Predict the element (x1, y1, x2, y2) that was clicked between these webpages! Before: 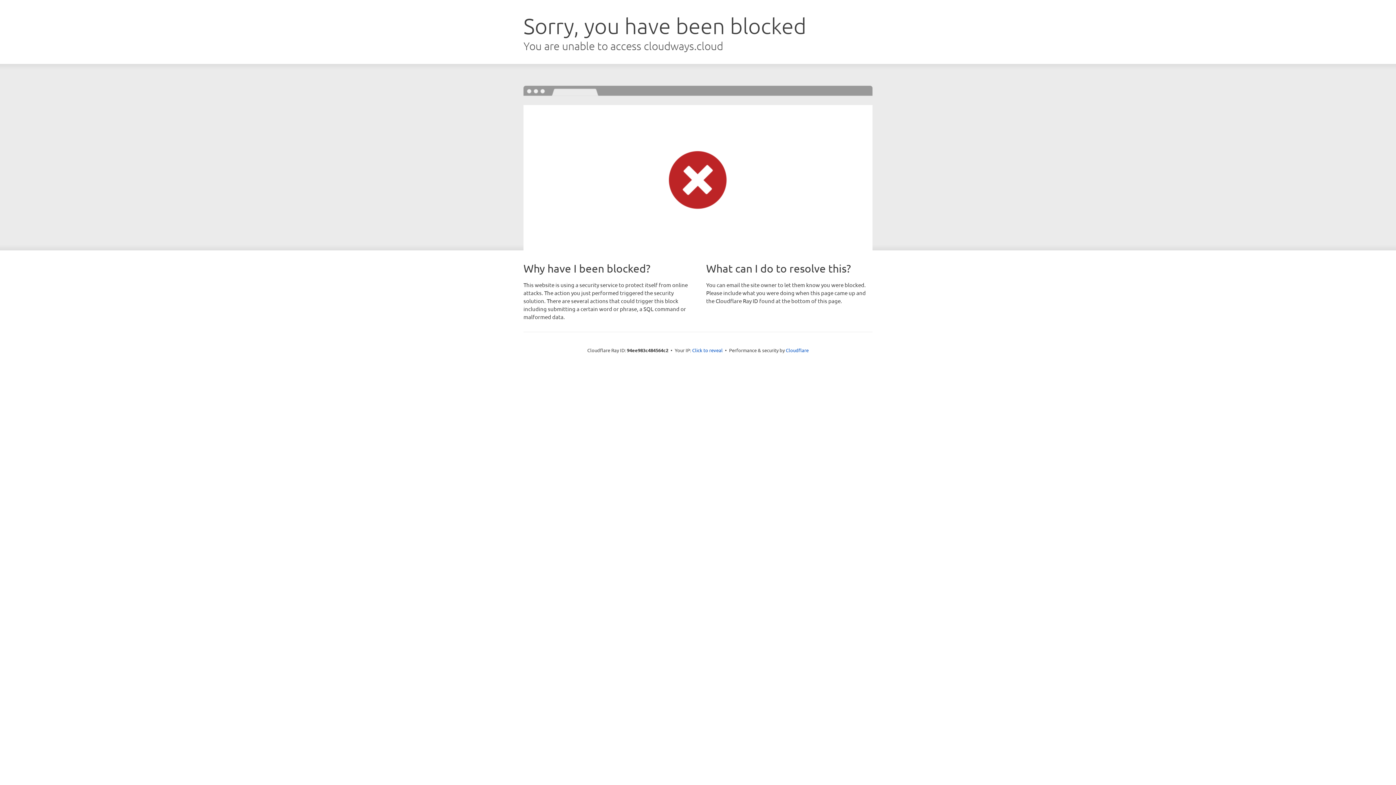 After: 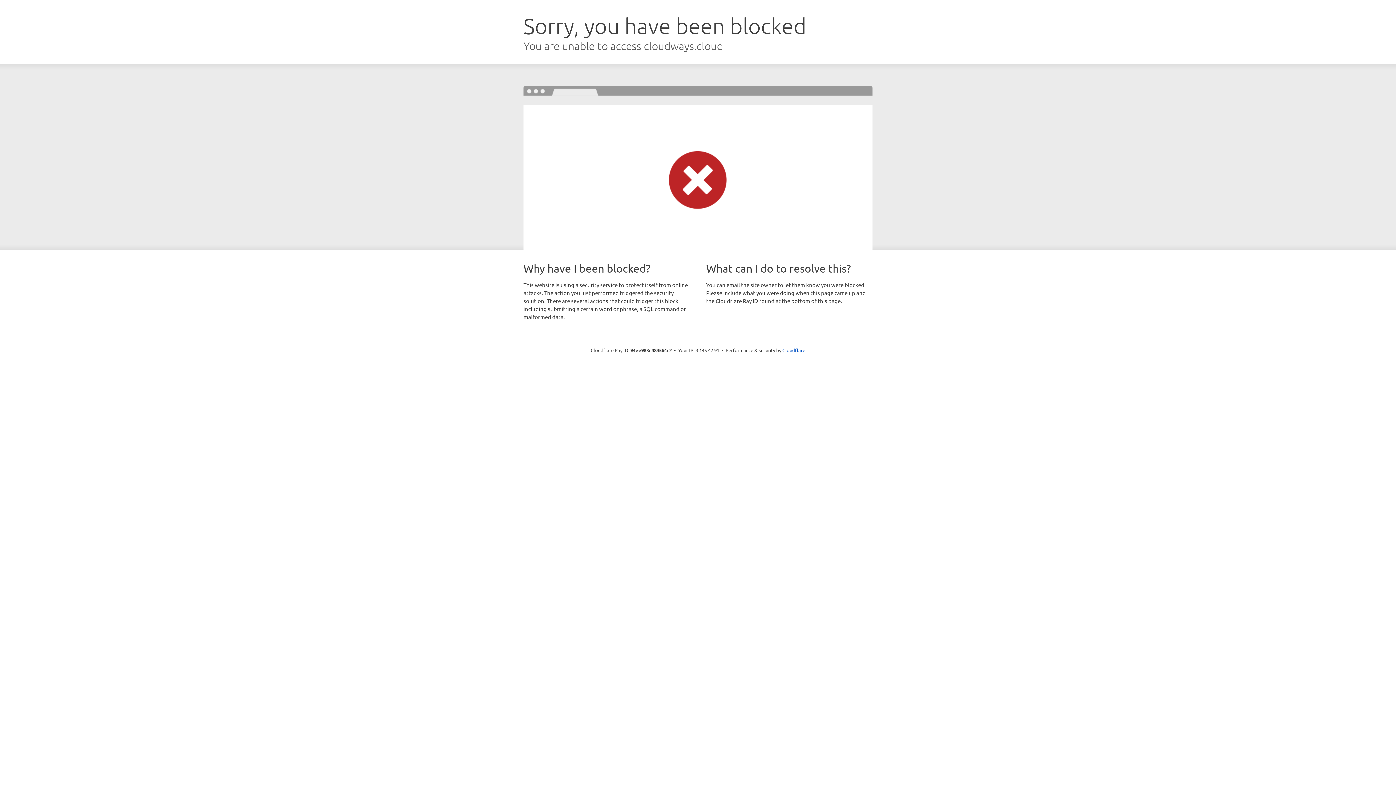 Action: bbox: (692, 346, 722, 353) label: Click to reveal